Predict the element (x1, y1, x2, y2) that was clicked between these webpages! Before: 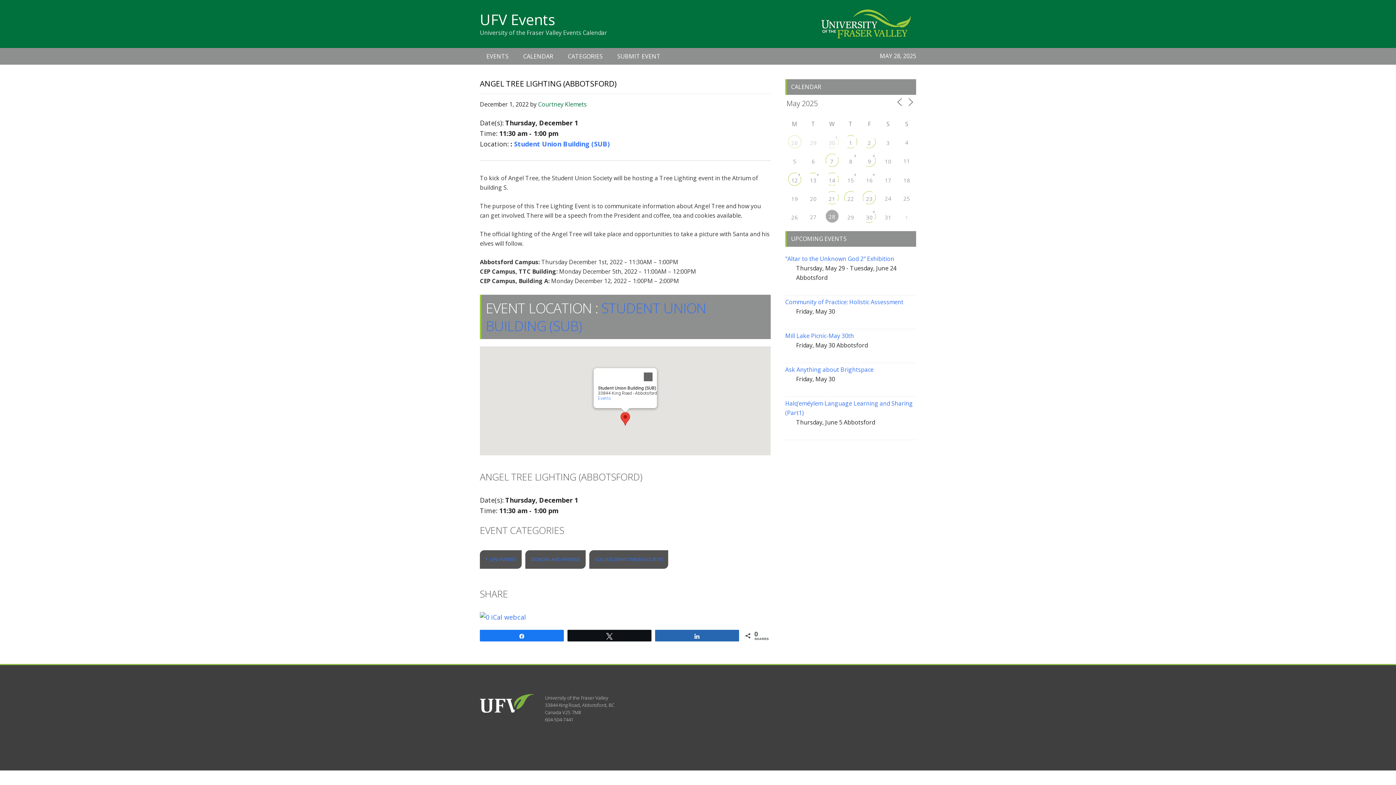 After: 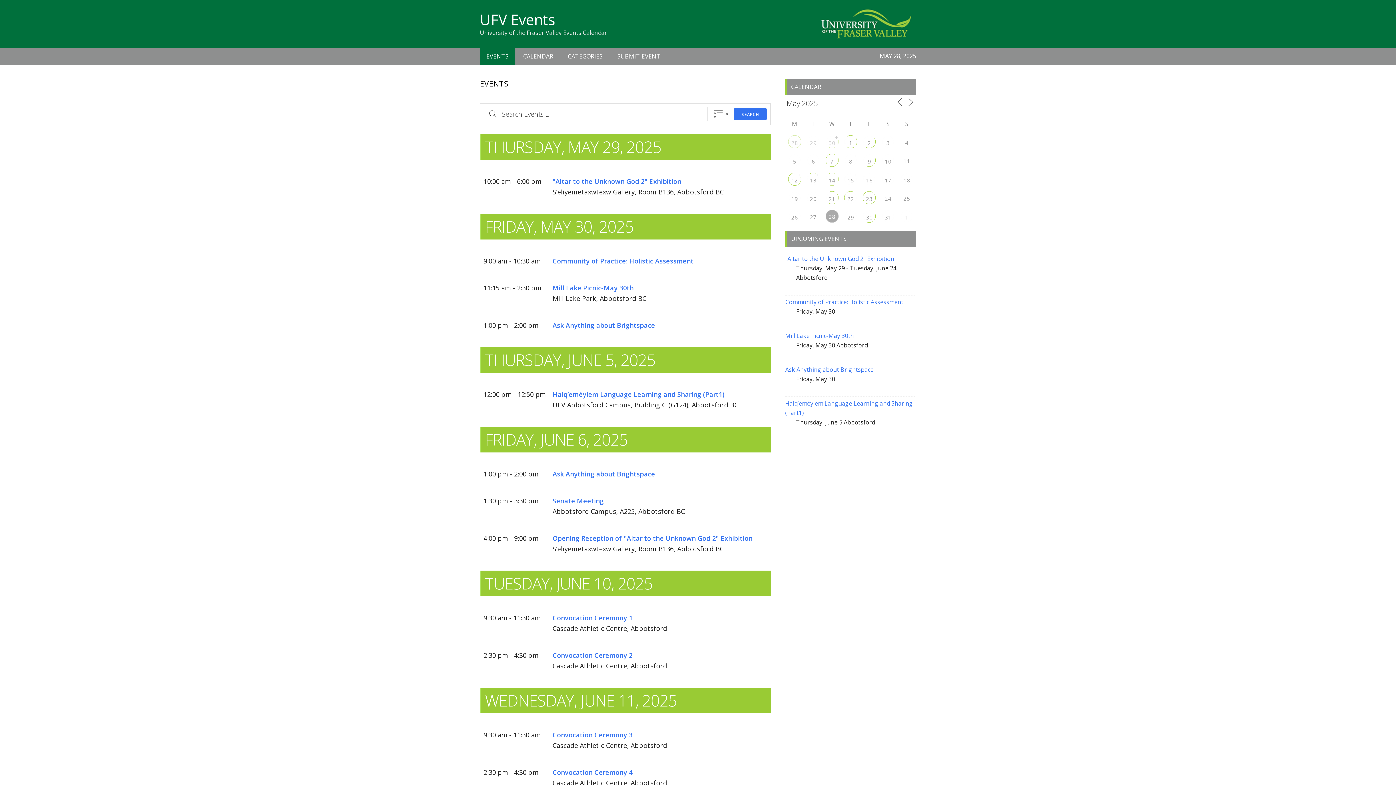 Action: label: 13 bbox: (807, 173, 819, 184)